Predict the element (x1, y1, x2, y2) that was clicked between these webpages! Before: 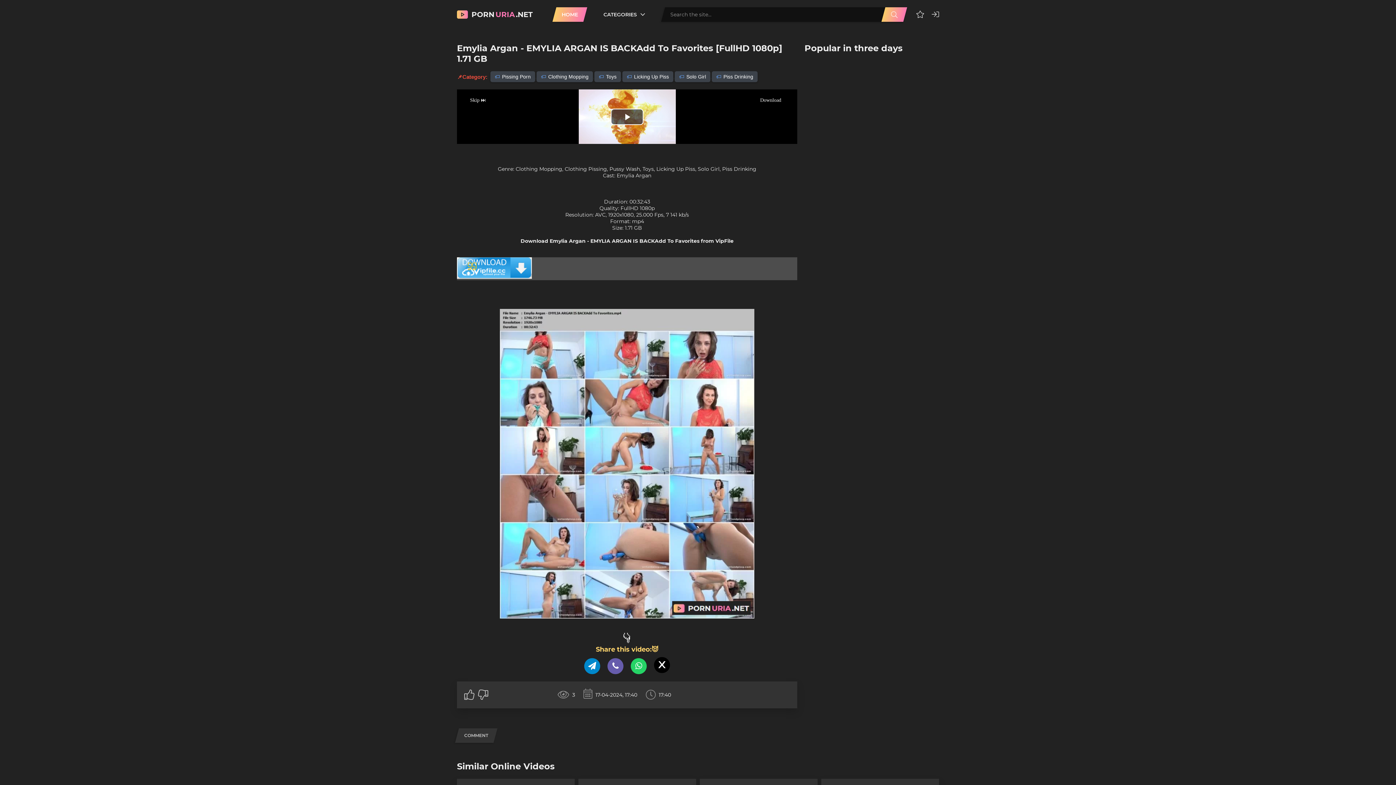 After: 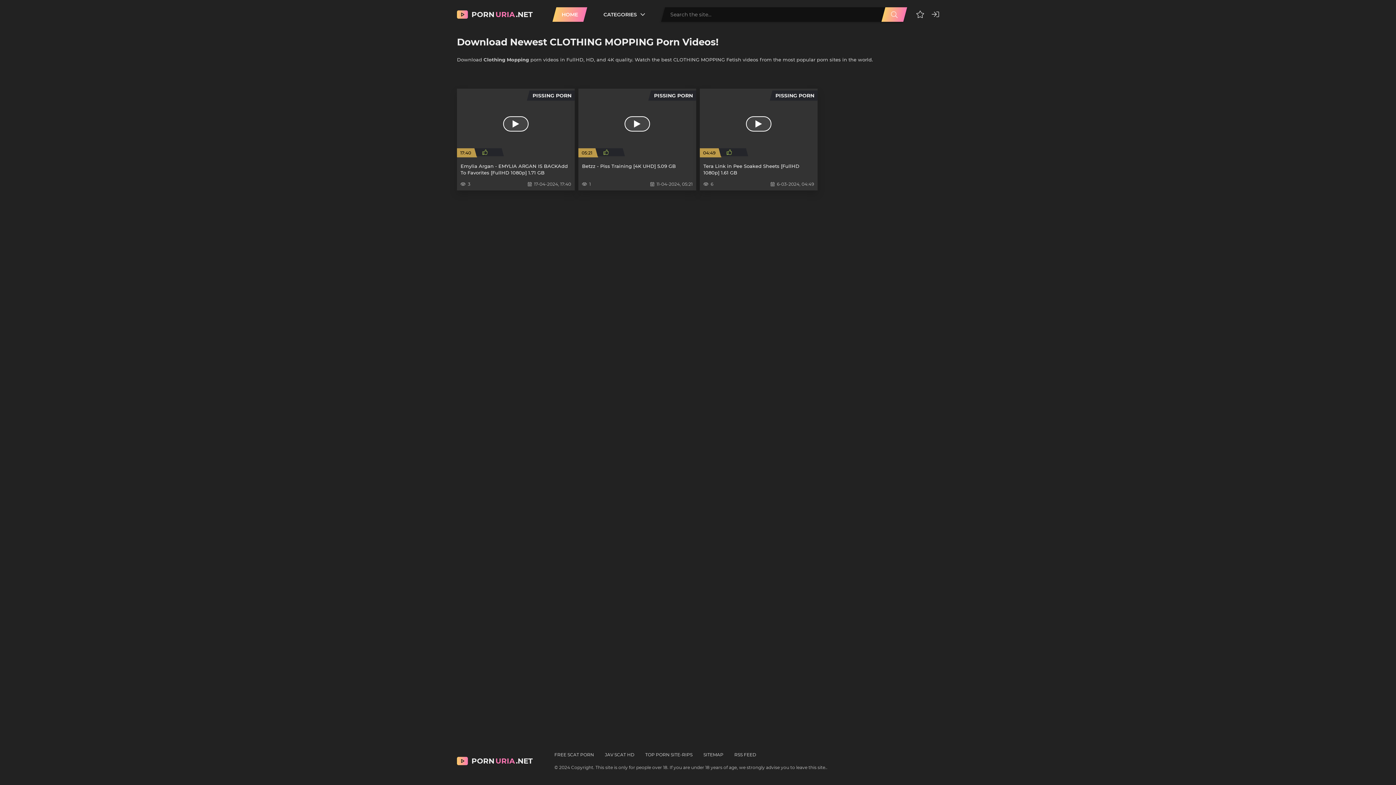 Action: label: Clothing Mopping bbox: (536, 71, 593, 82)